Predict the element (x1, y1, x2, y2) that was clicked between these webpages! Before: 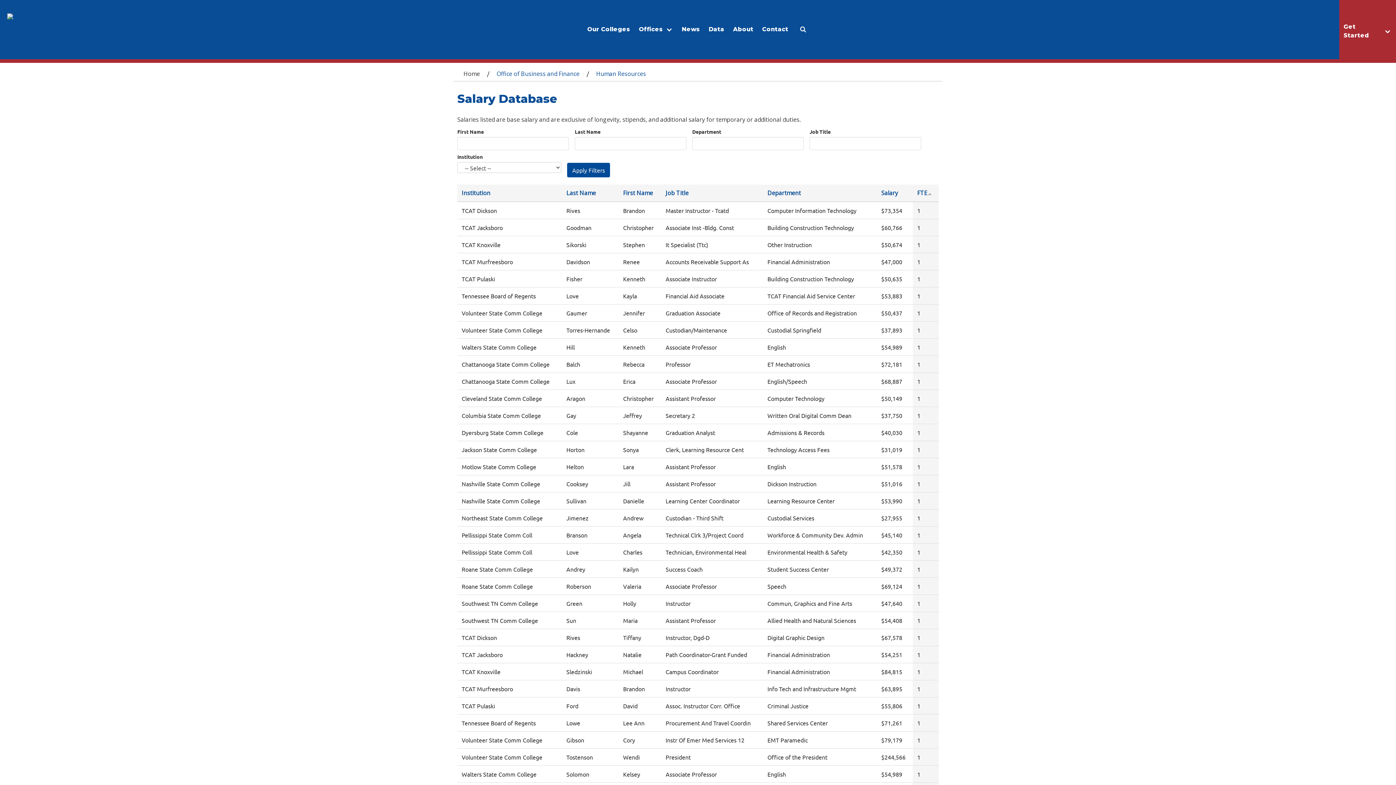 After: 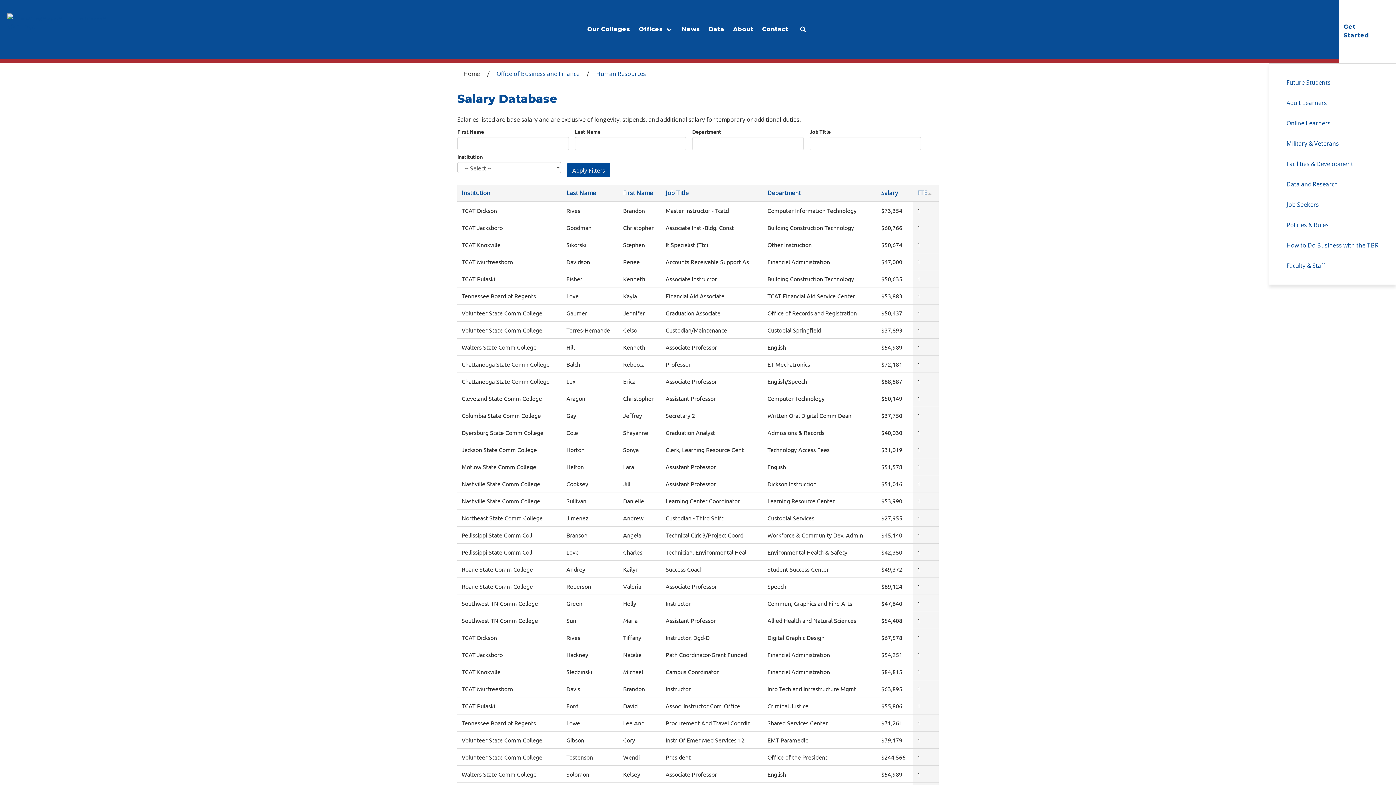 Action: label: Get Started bbox: (1339, 0, 1396, 62)